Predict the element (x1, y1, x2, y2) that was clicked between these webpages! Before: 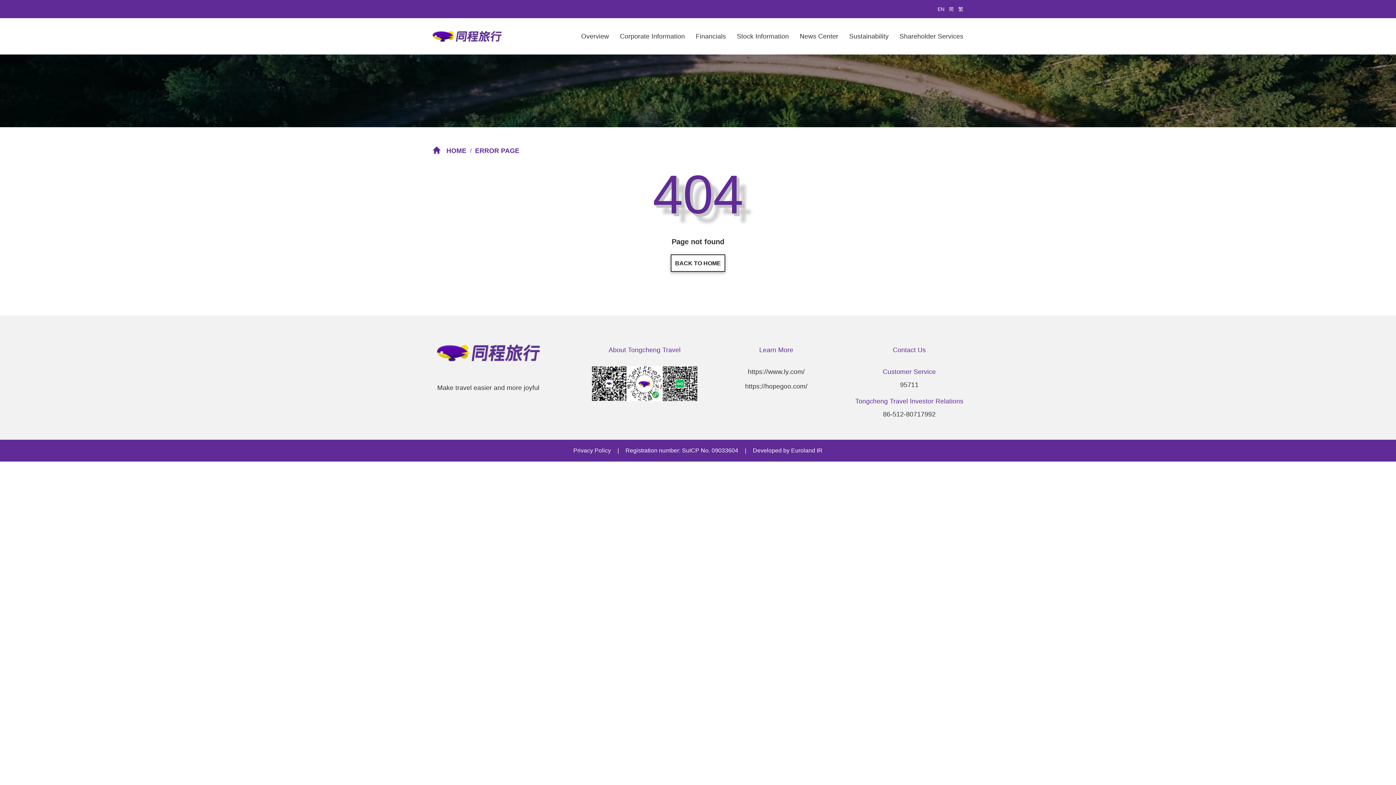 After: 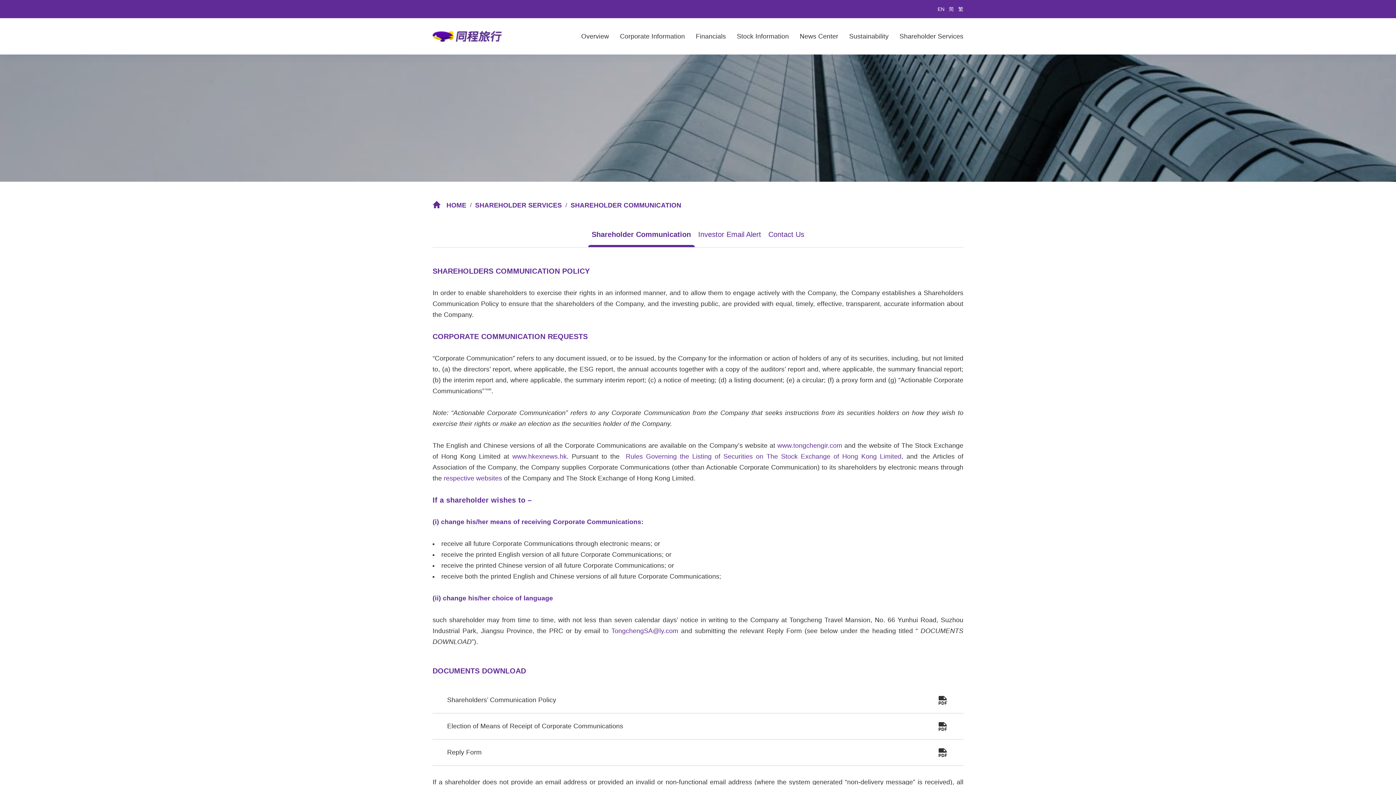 Action: bbox: (899, 30, 963, 41) label: Shareholder Services